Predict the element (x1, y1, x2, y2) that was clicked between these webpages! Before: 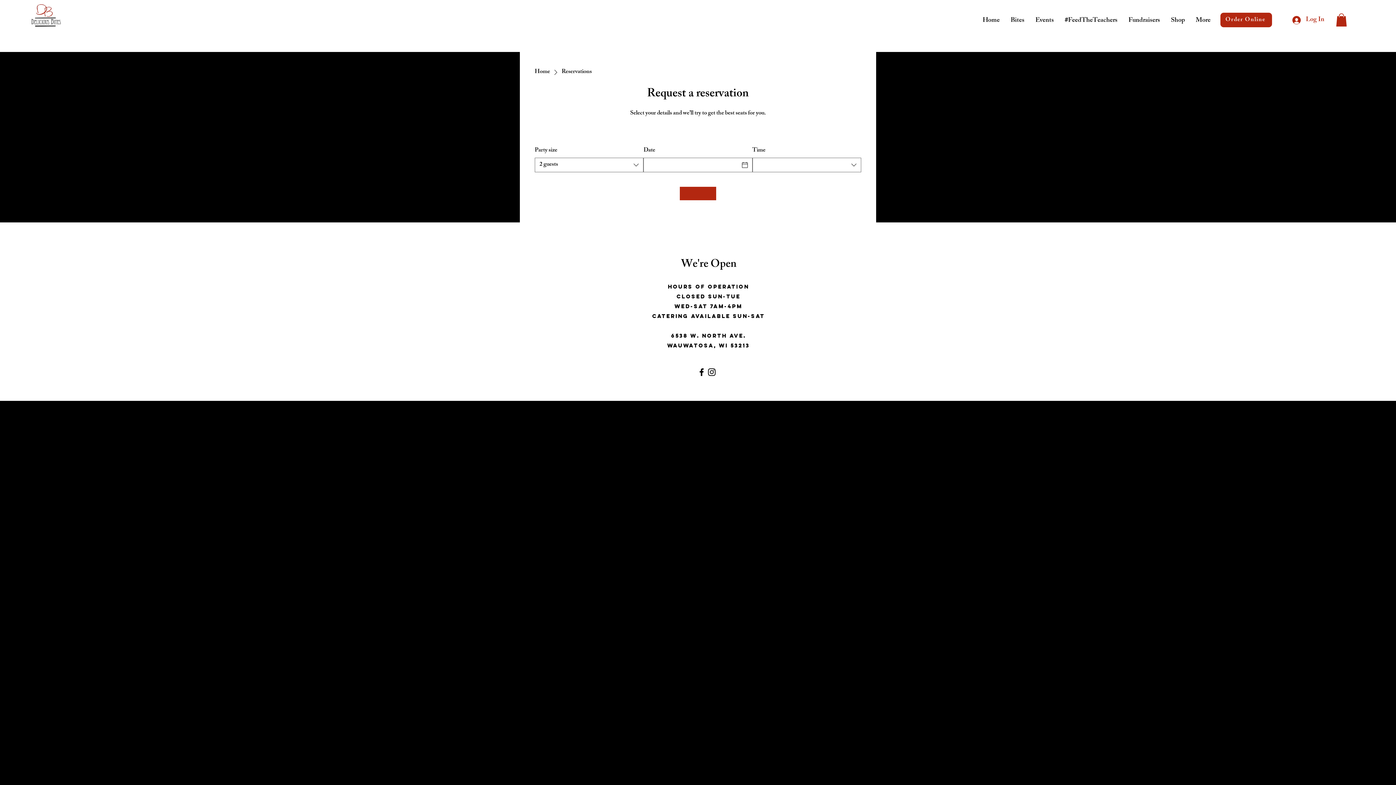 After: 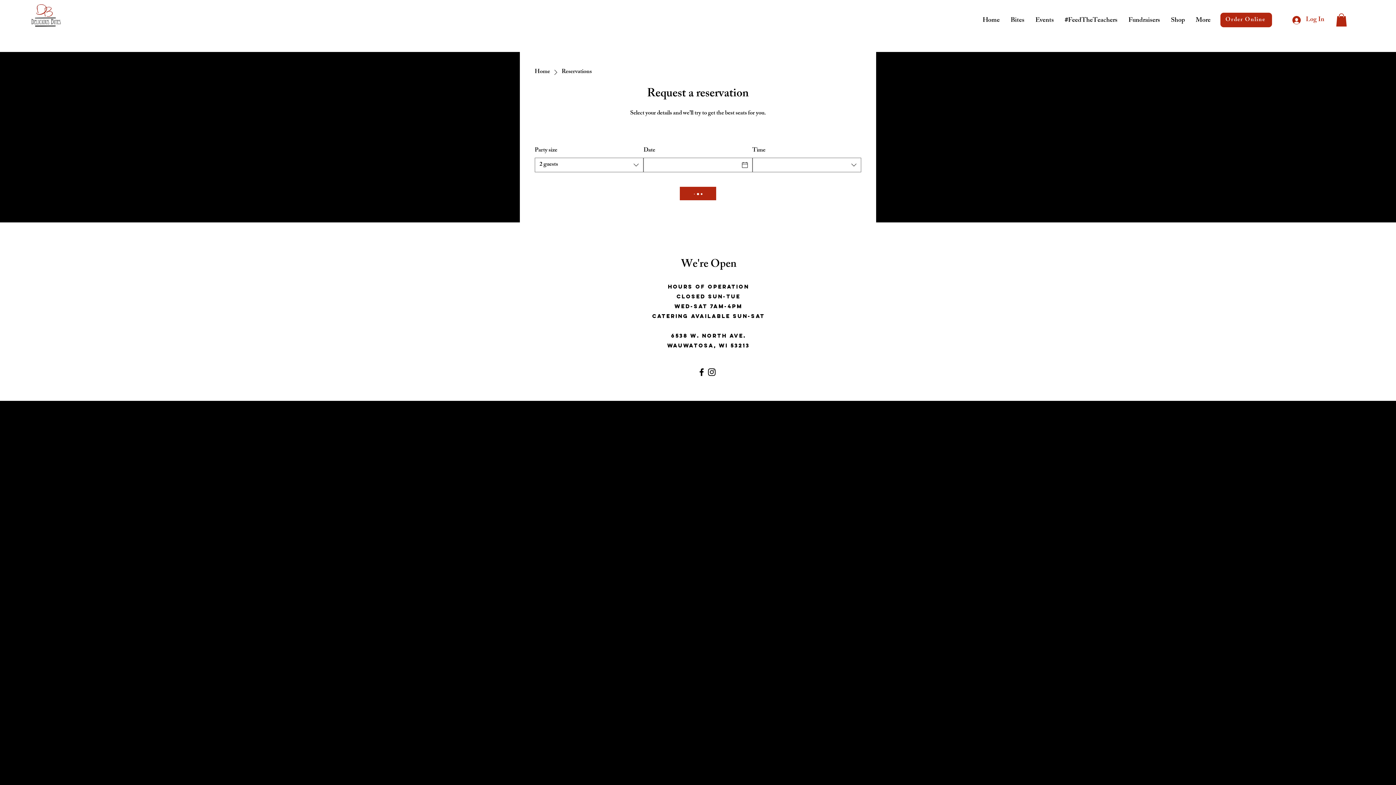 Action: bbox: (706, 367, 717, 377) label: Instagram